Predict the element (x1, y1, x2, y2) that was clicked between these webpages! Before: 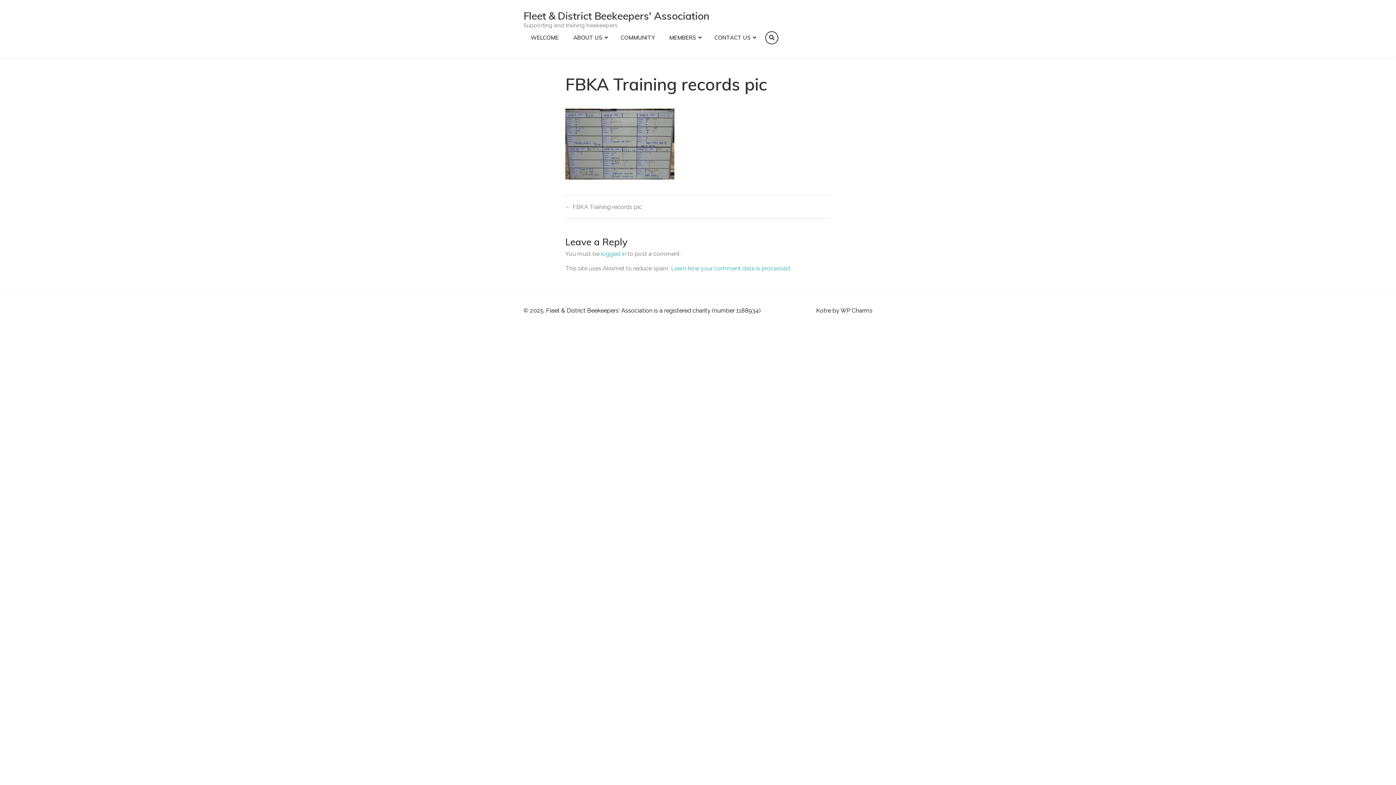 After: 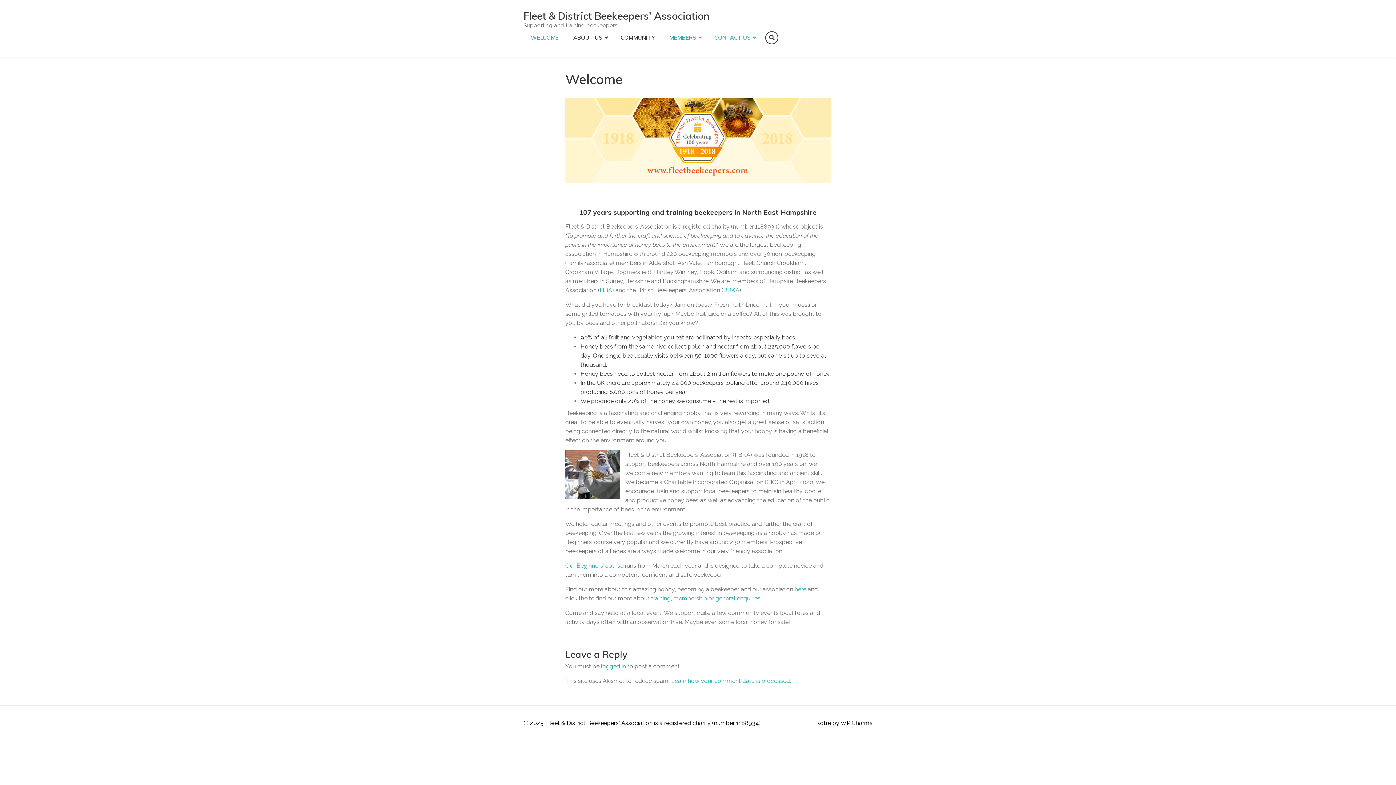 Action: bbox: (523, 29, 566, 45) label: WELCOME